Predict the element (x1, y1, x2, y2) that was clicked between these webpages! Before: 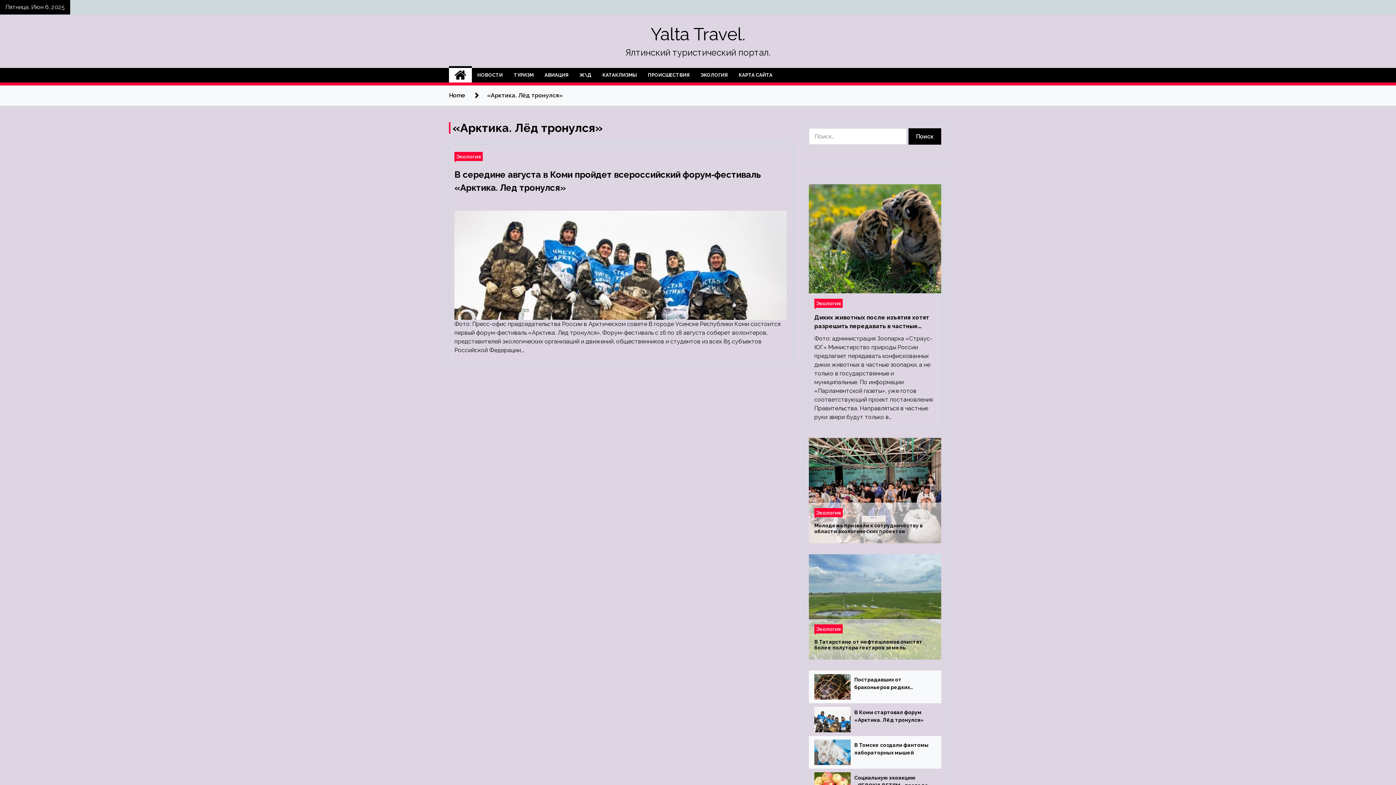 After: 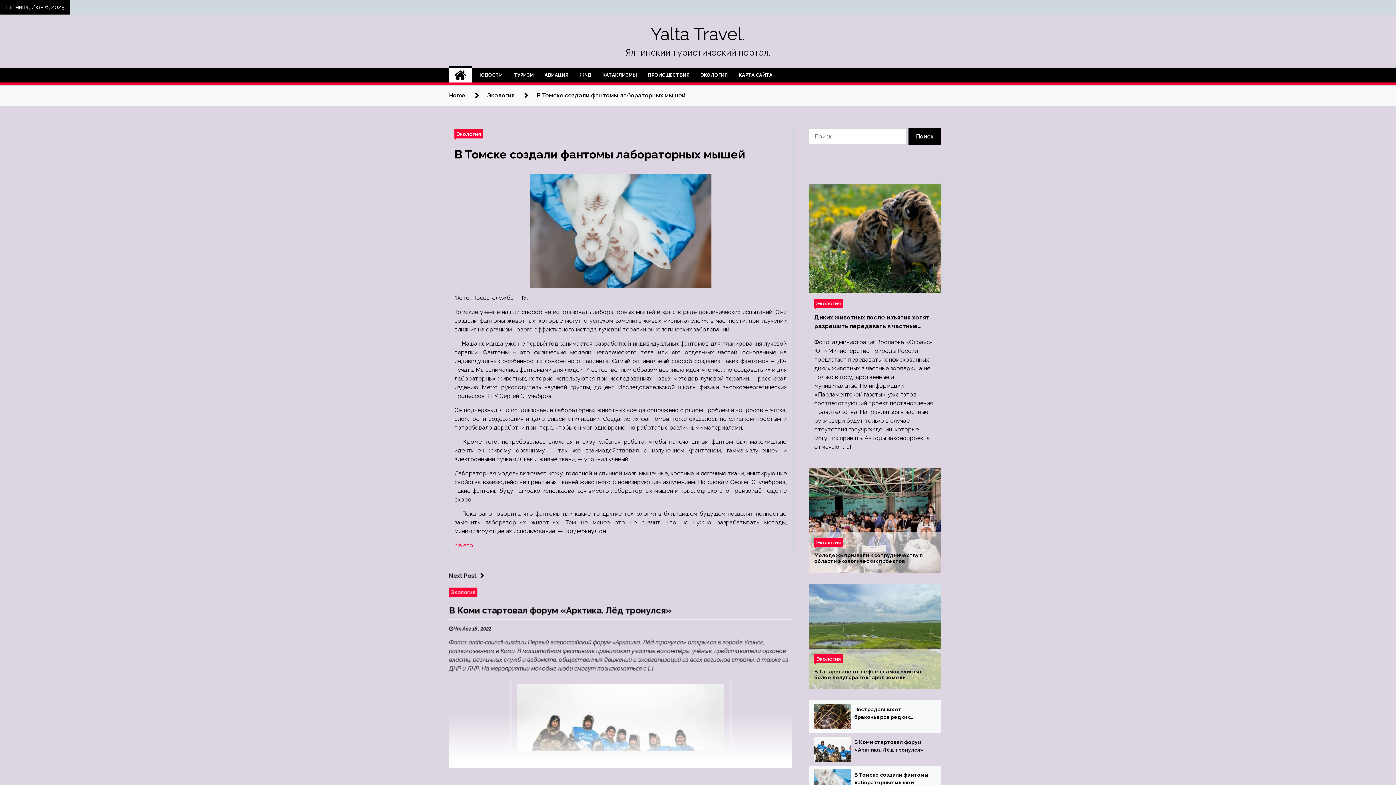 Action: bbox: (814, 740, 850, 765)